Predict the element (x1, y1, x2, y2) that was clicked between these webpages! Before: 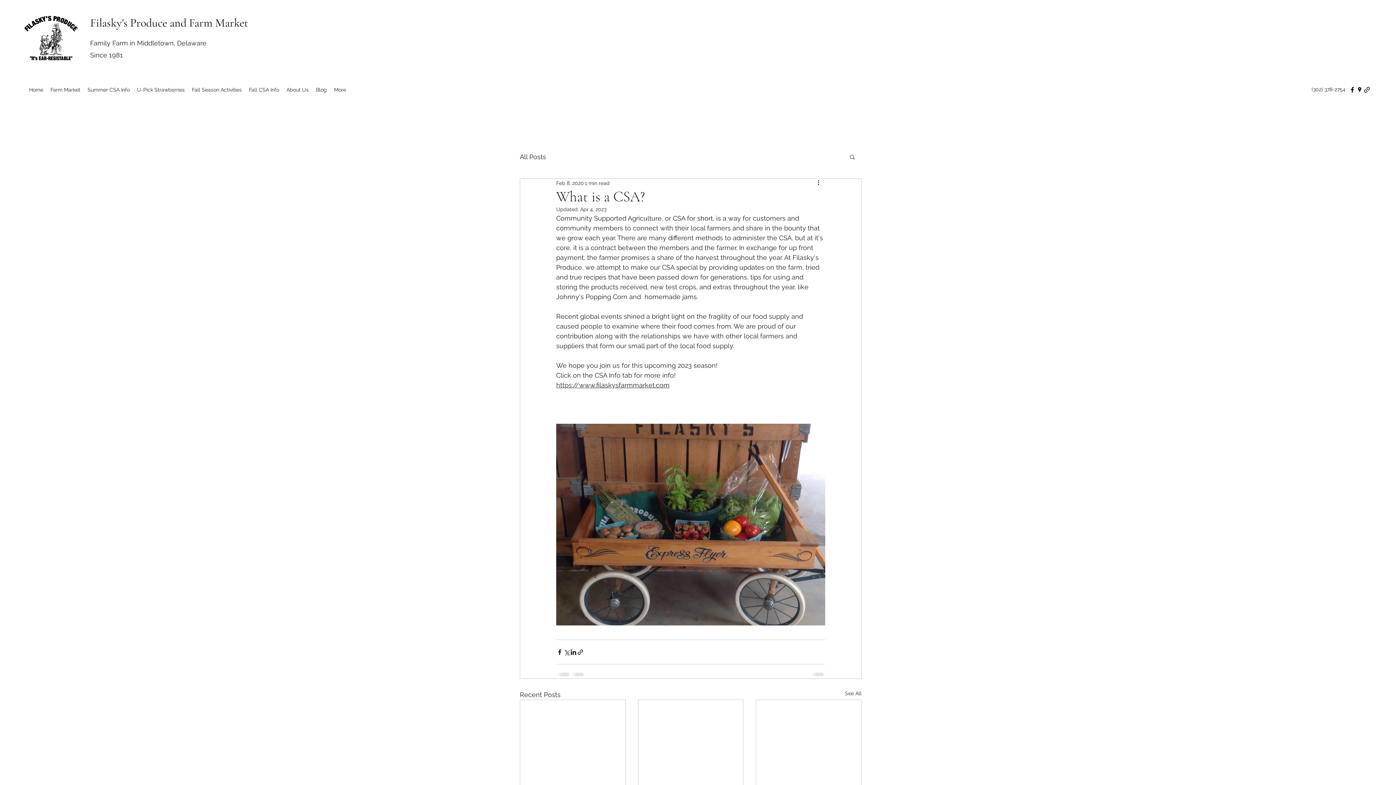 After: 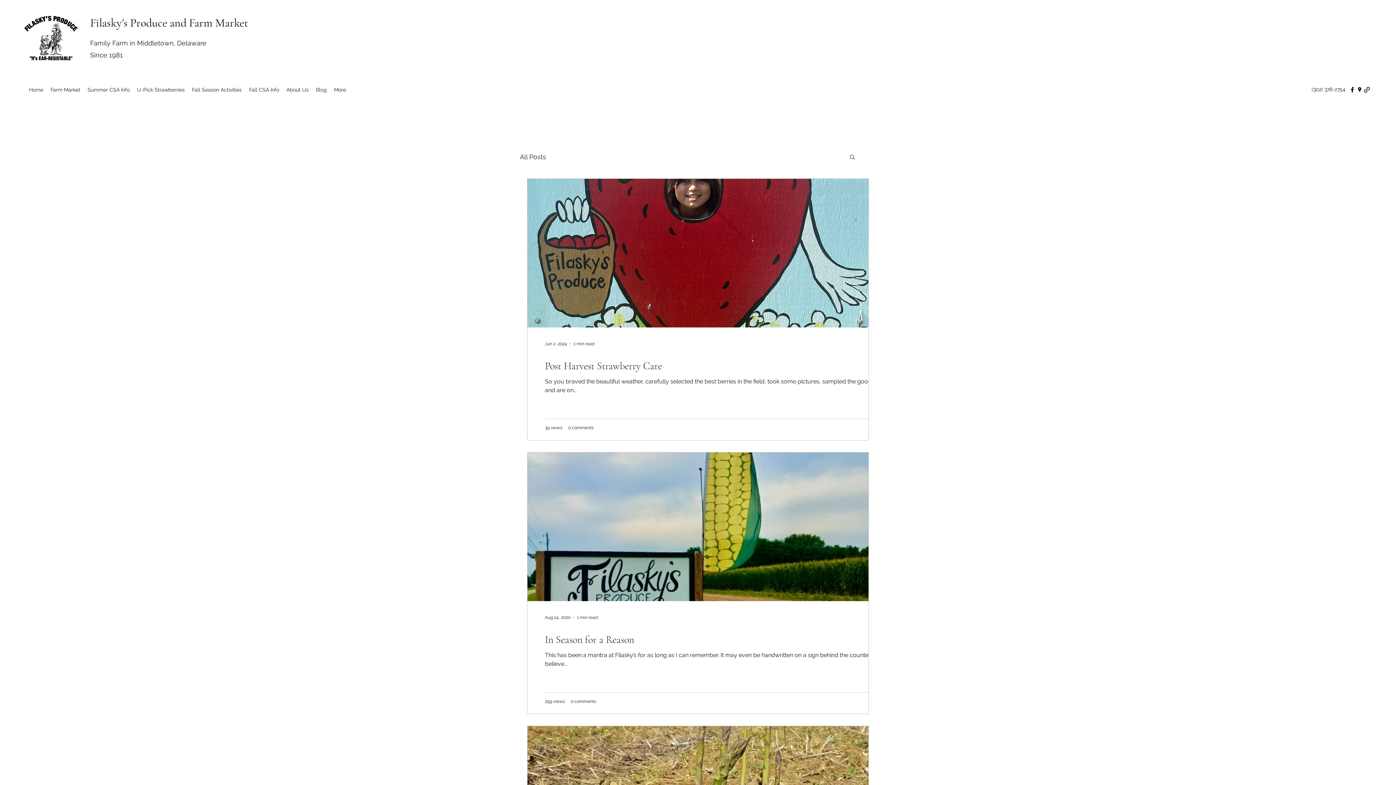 Action: bbox: (845, 690, 861, 700) label: See All